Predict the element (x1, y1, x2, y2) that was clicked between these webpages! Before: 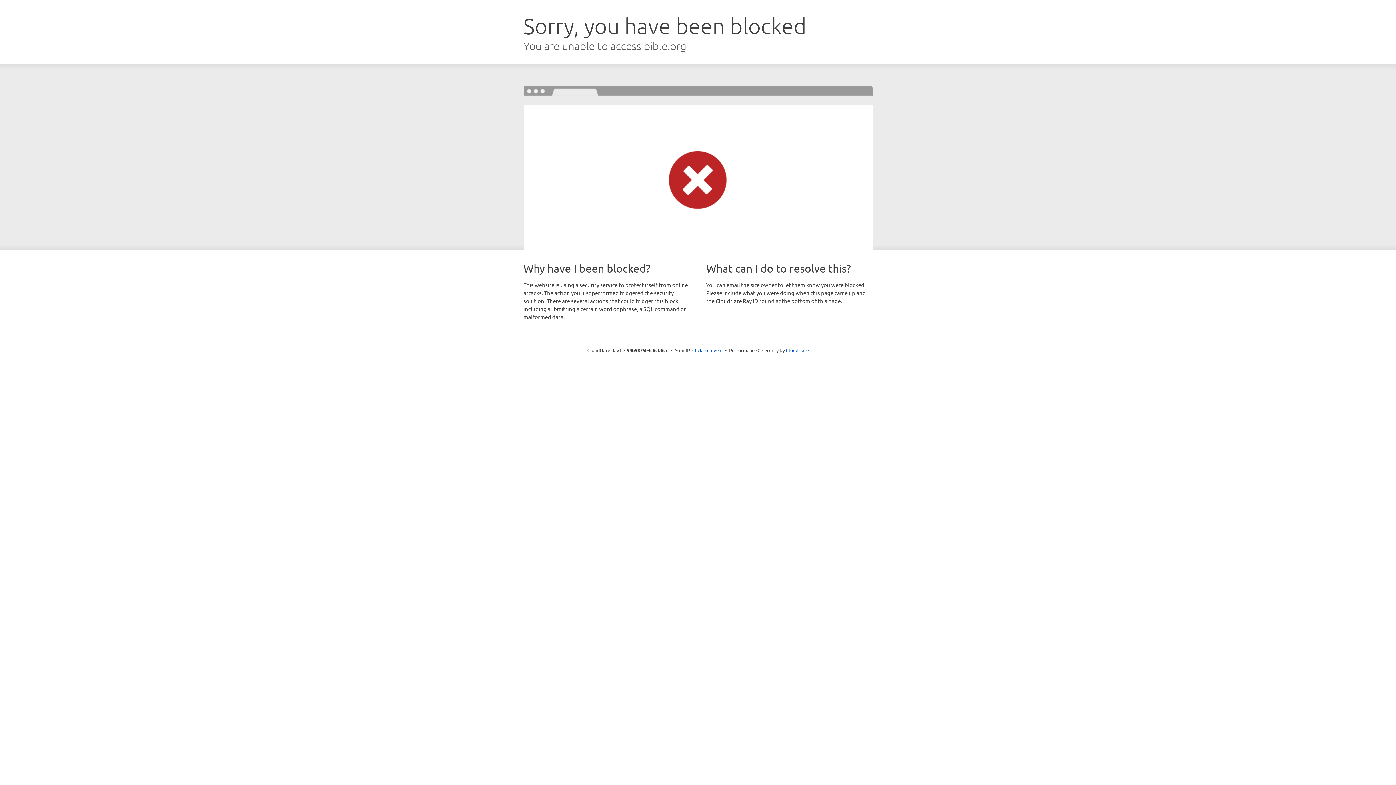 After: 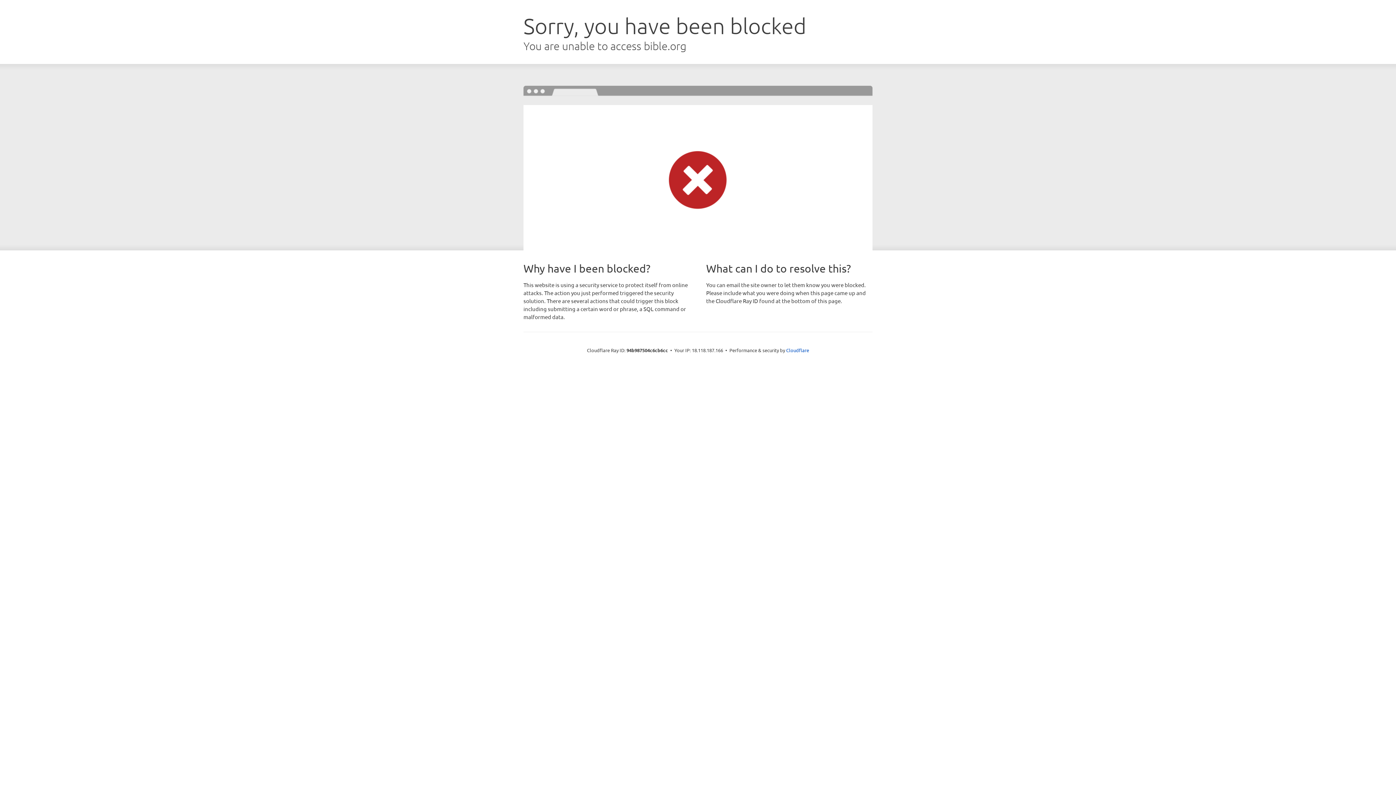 Action: label: Click to reveal bbox: (692, 346, 722, 353)